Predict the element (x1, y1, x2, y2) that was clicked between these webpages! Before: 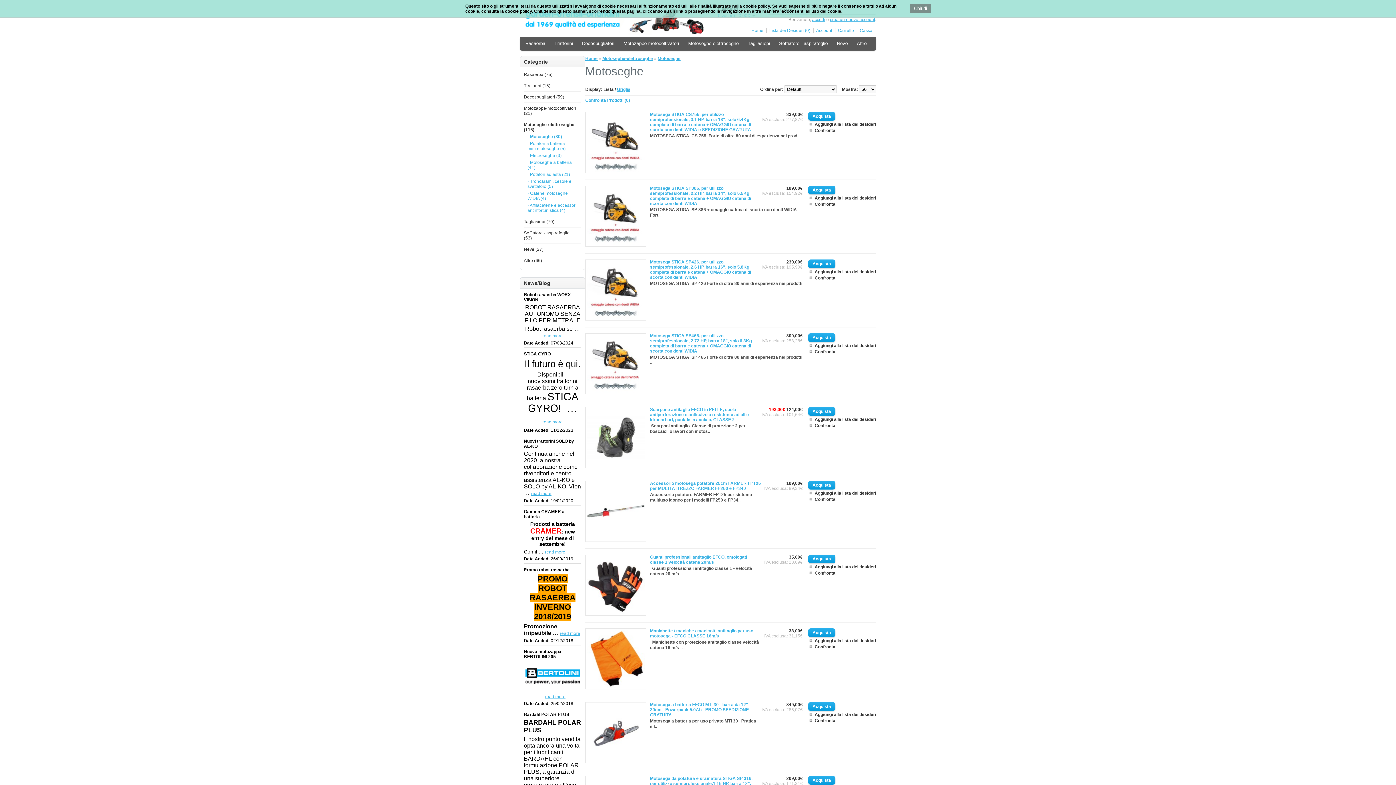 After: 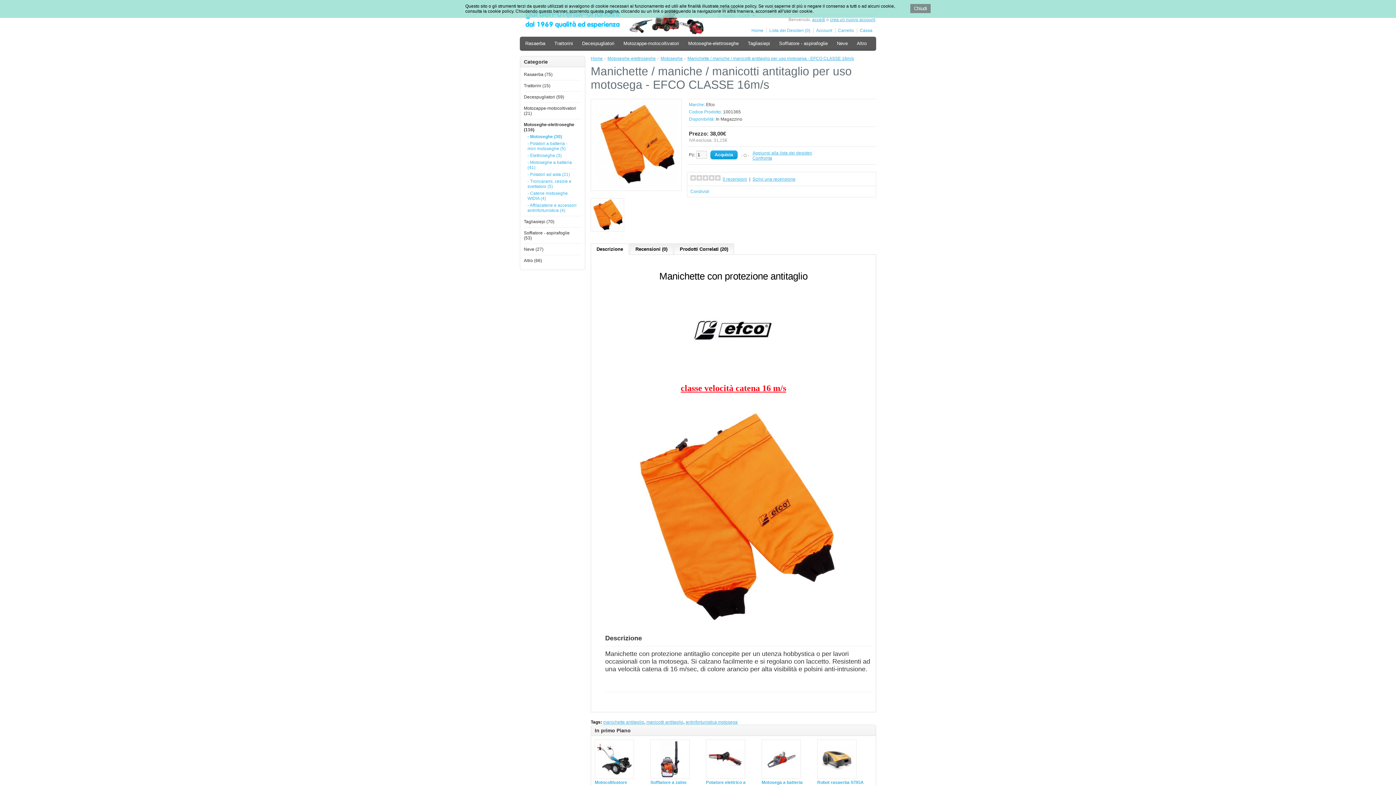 Action: bbox: (585, 685, 646, 690)